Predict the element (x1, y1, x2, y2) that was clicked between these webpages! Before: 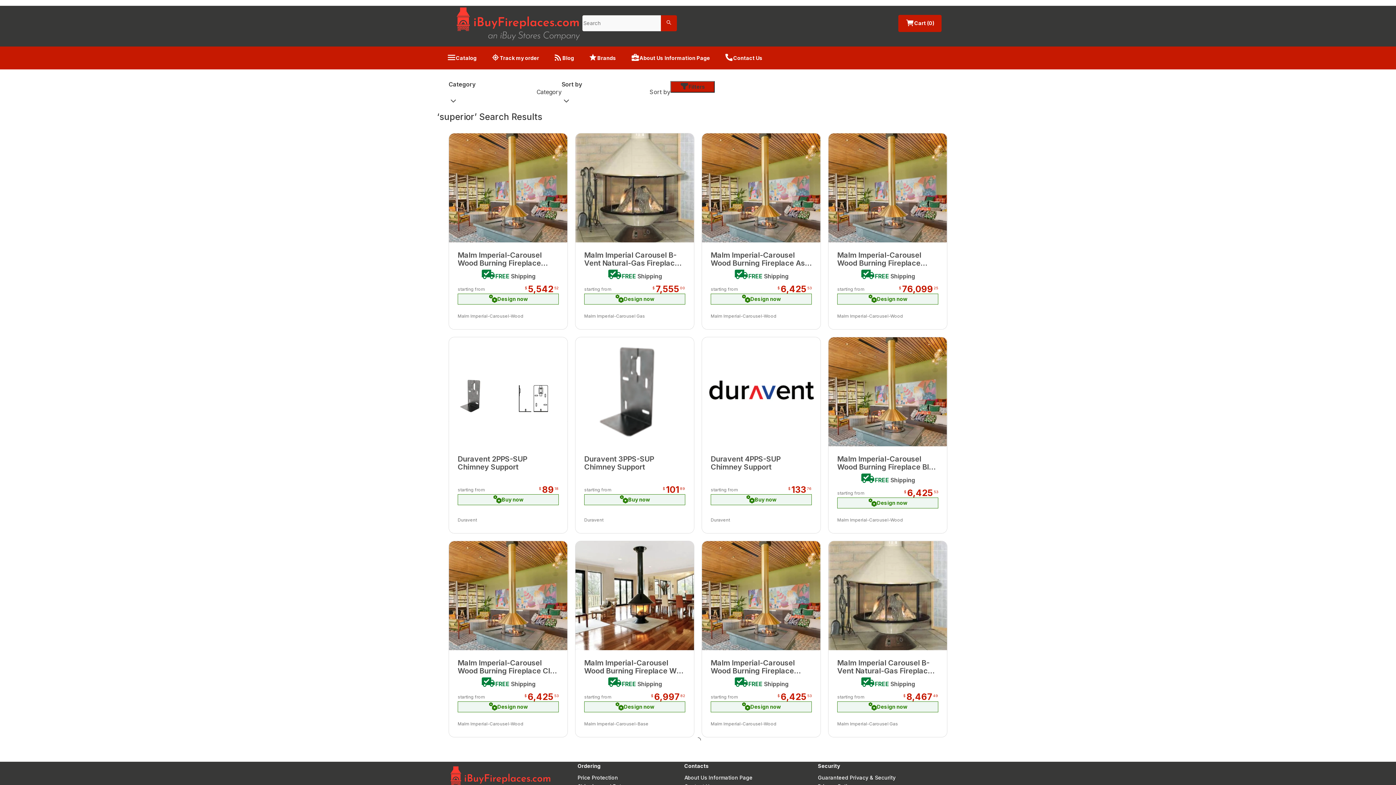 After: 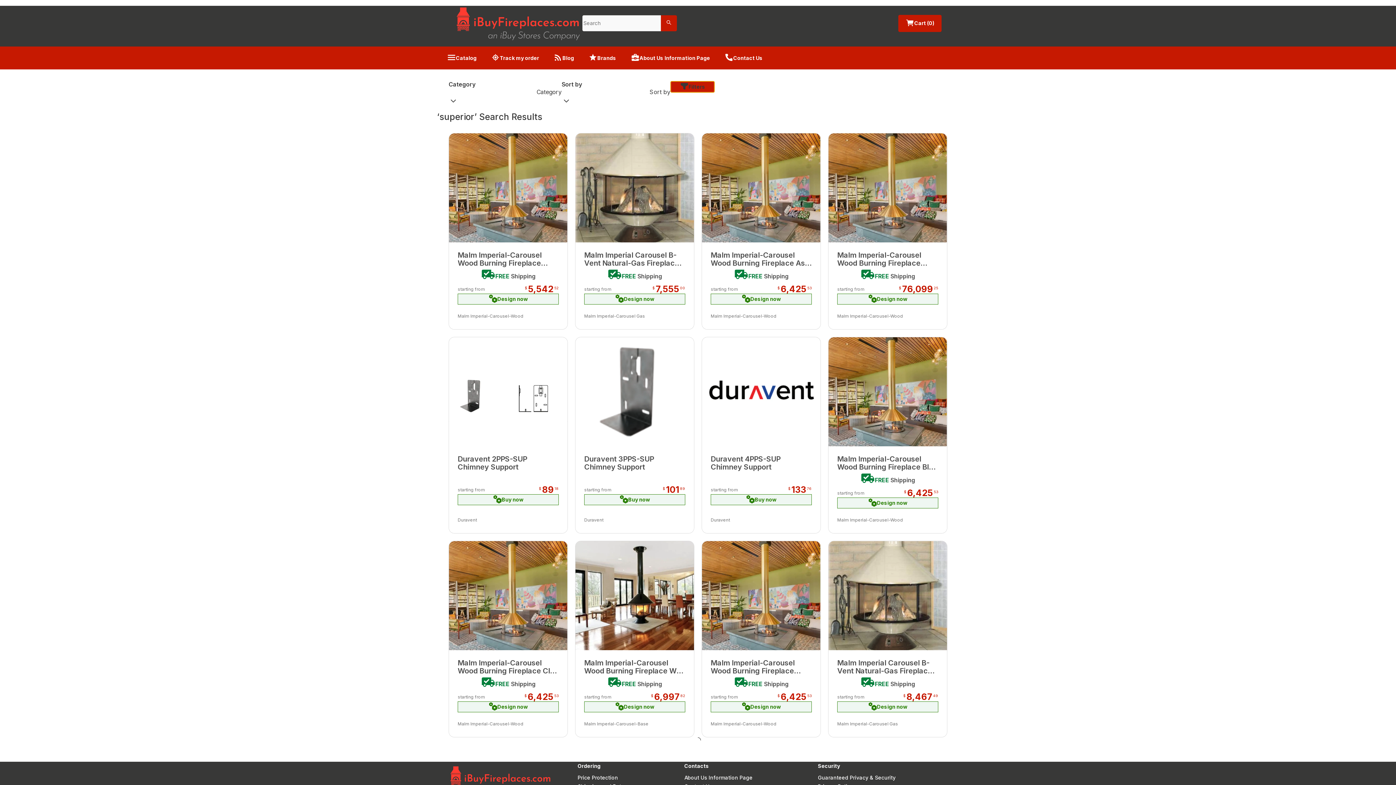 Action: label: Filters bbox: (670, 81, 714, 92)